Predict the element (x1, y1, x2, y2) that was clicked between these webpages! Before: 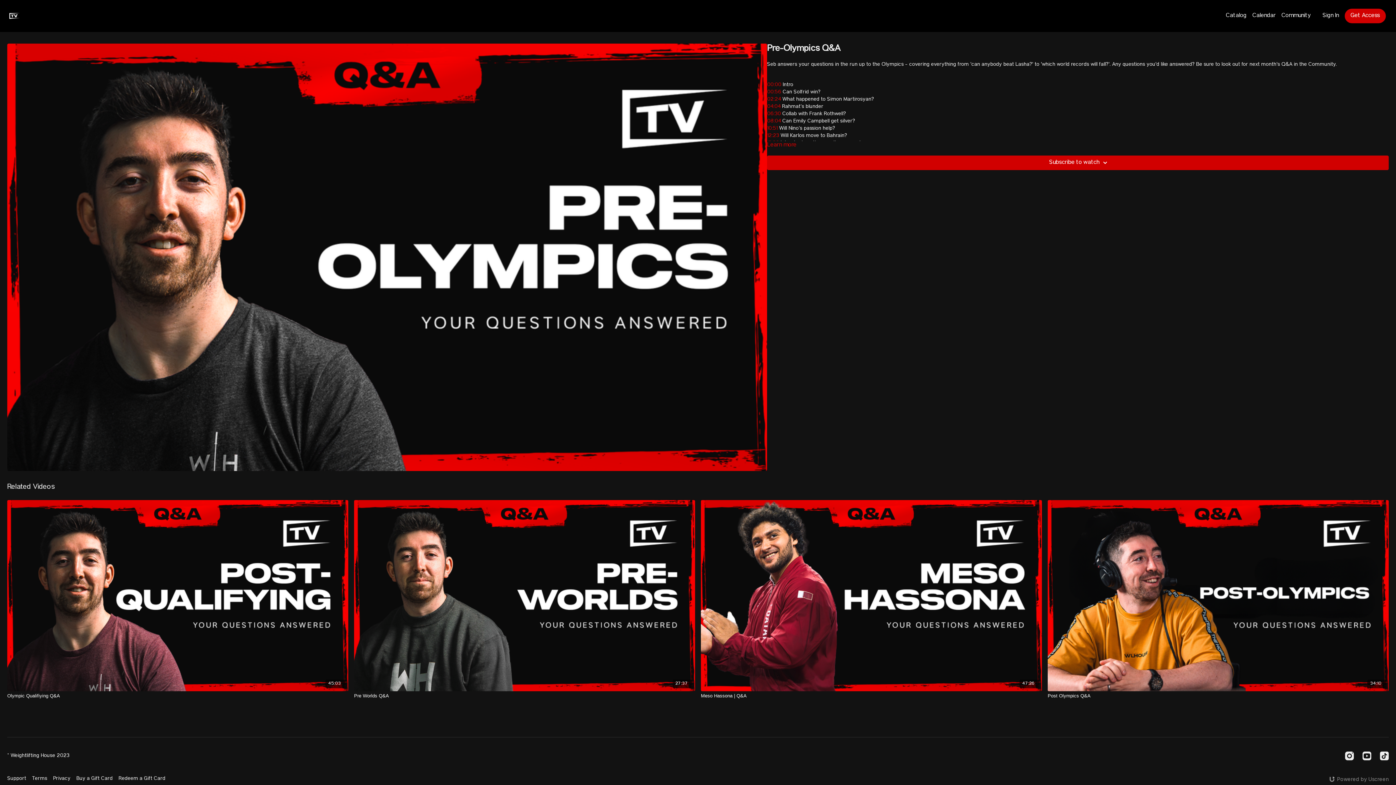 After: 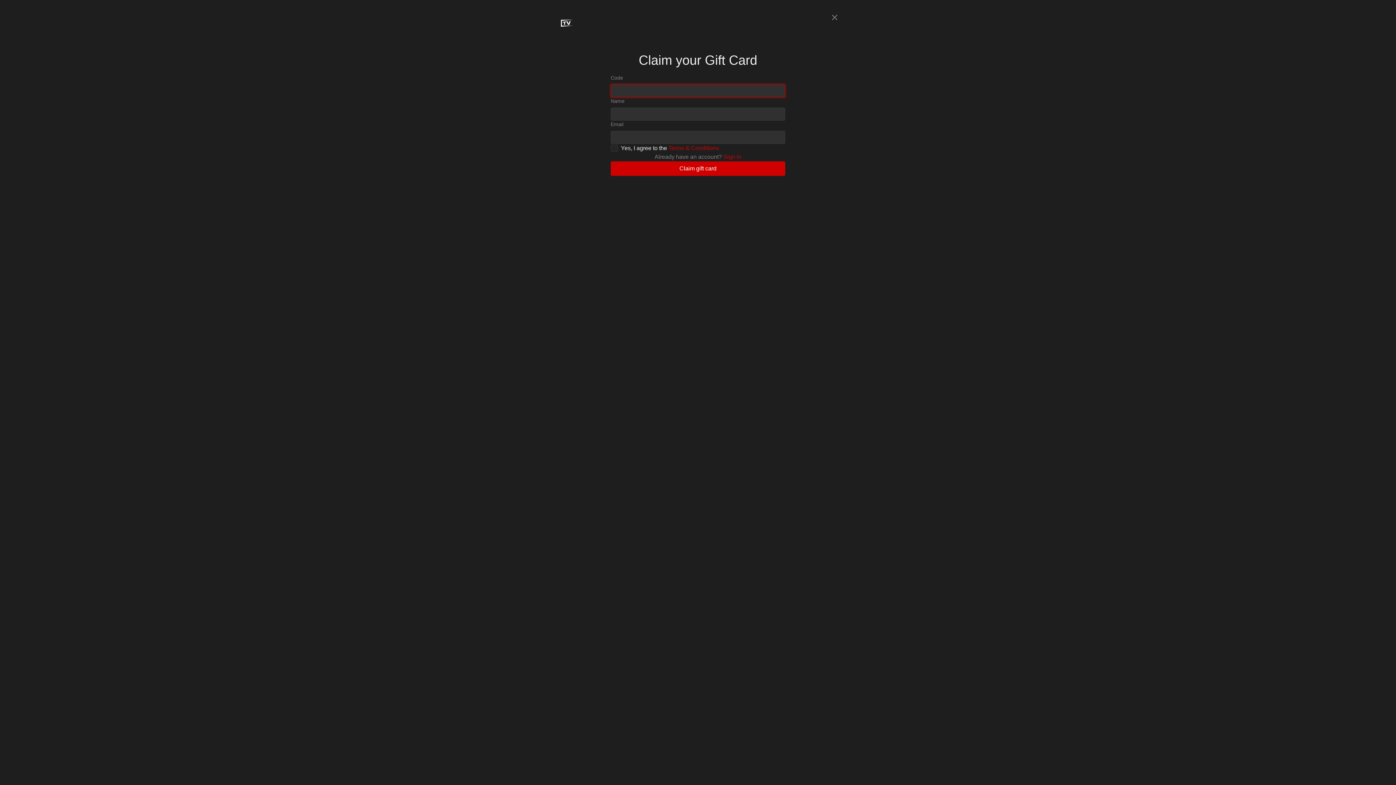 Action: label: Redeem a Gift Card bbox: (118, 775, 165, 783)